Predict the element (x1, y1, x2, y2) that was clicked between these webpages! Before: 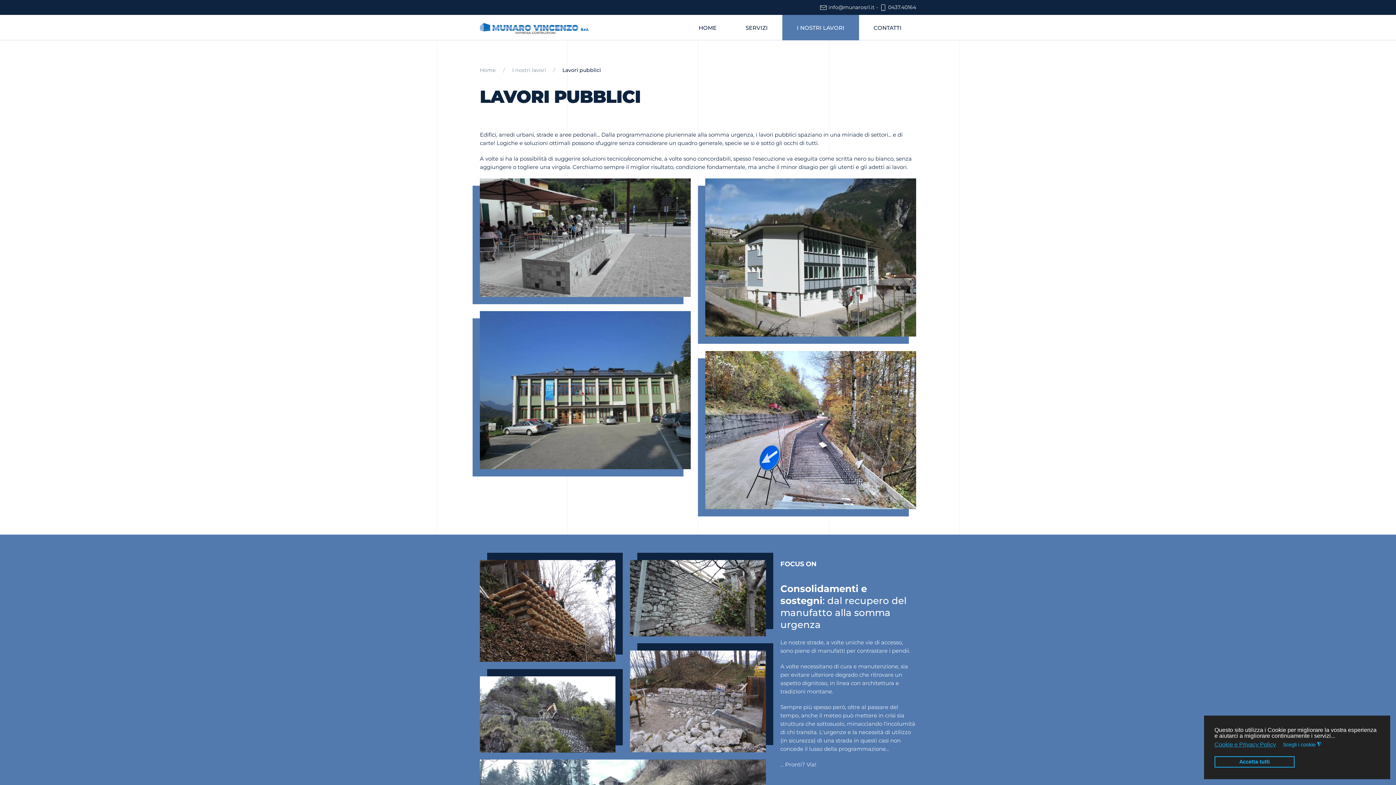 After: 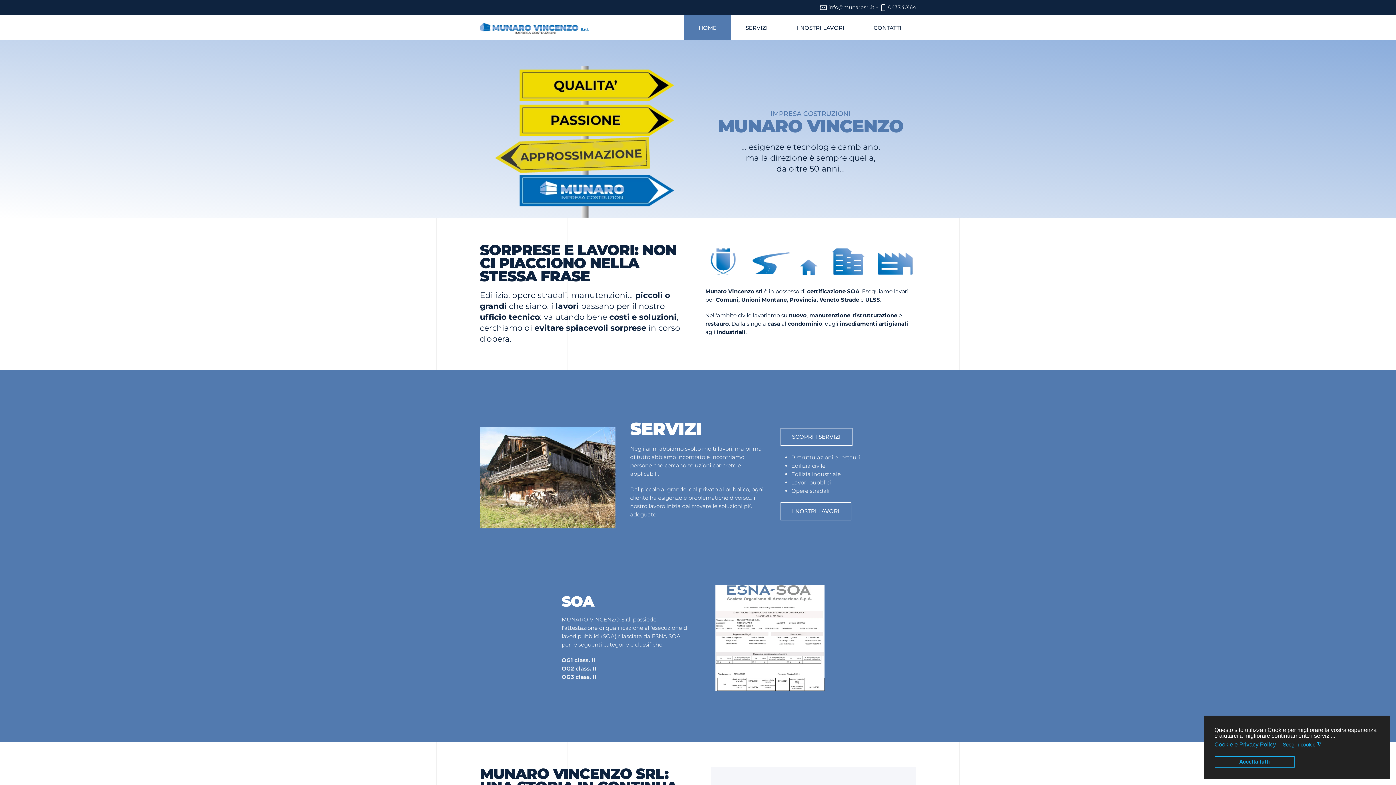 Action: bbox: (684, 15, 731, 40) label: HOME